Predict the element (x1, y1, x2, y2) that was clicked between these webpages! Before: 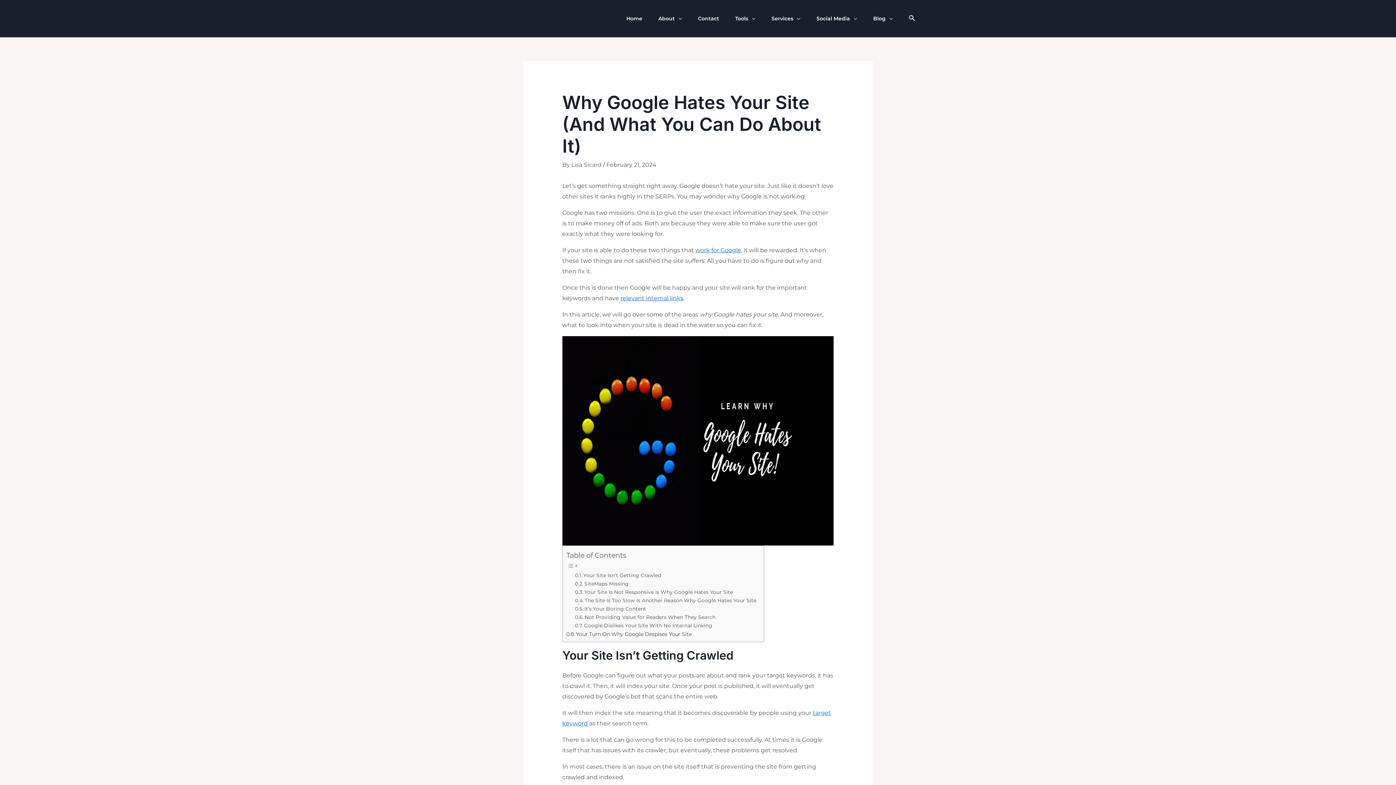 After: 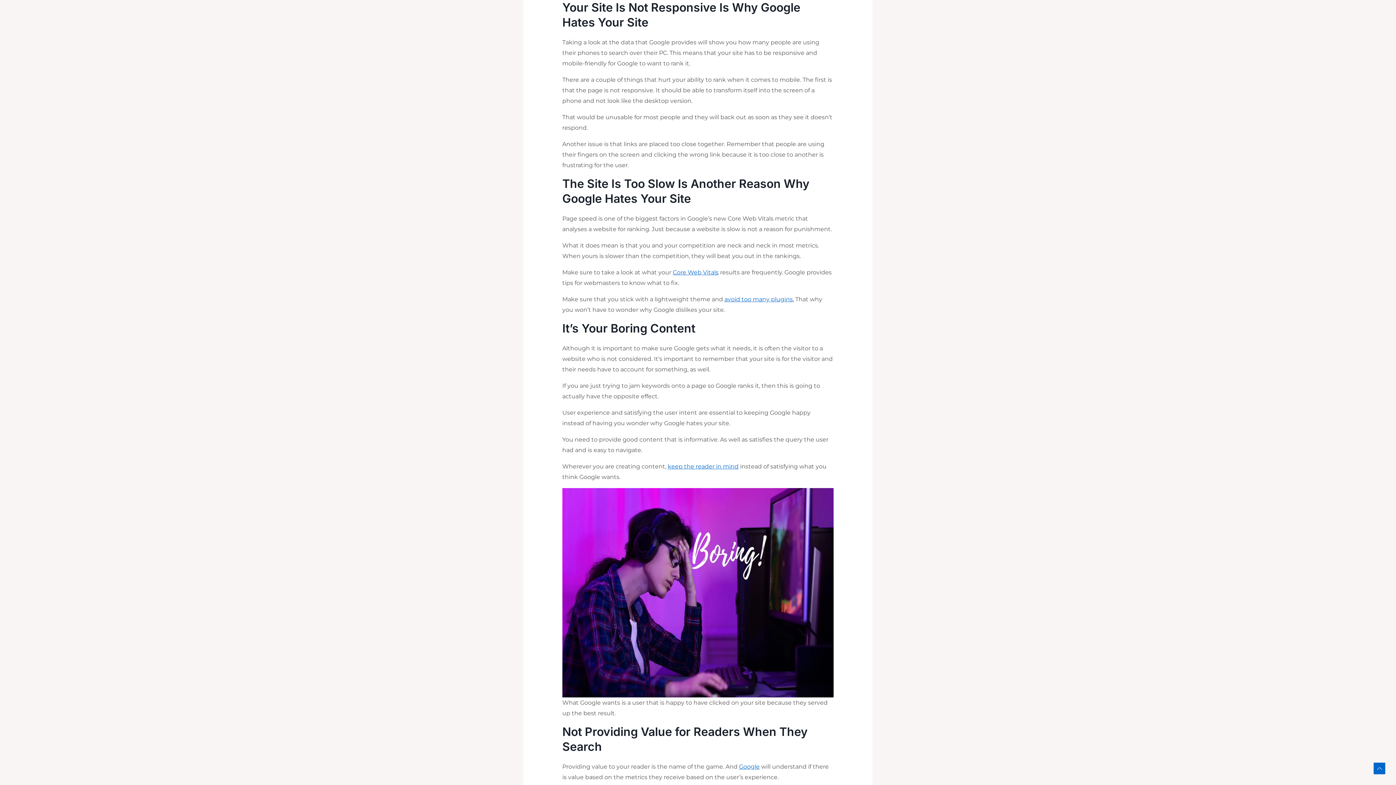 Action: bbox: (575, 588, 733, 596) label: Your Site Is Not Responsive Is Why Google Hates Your Site